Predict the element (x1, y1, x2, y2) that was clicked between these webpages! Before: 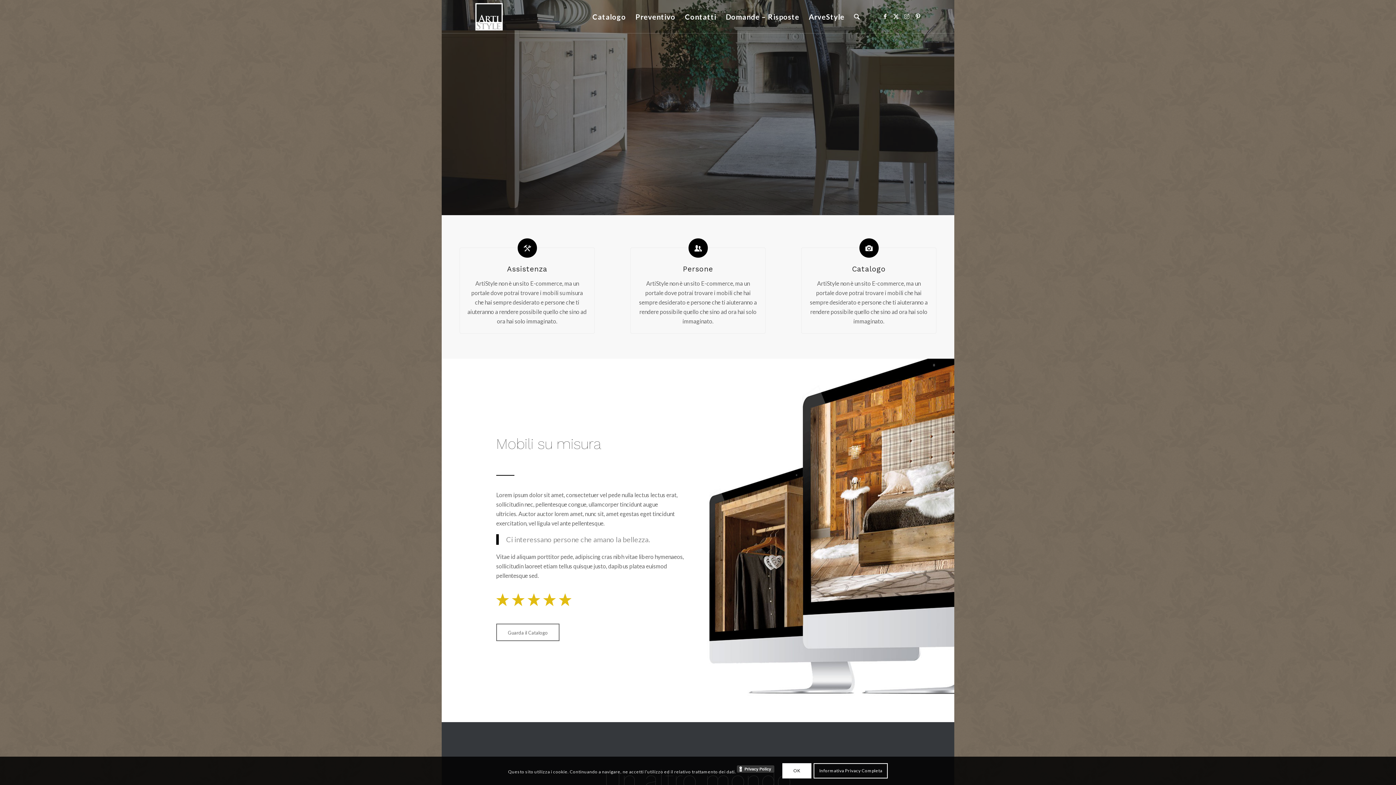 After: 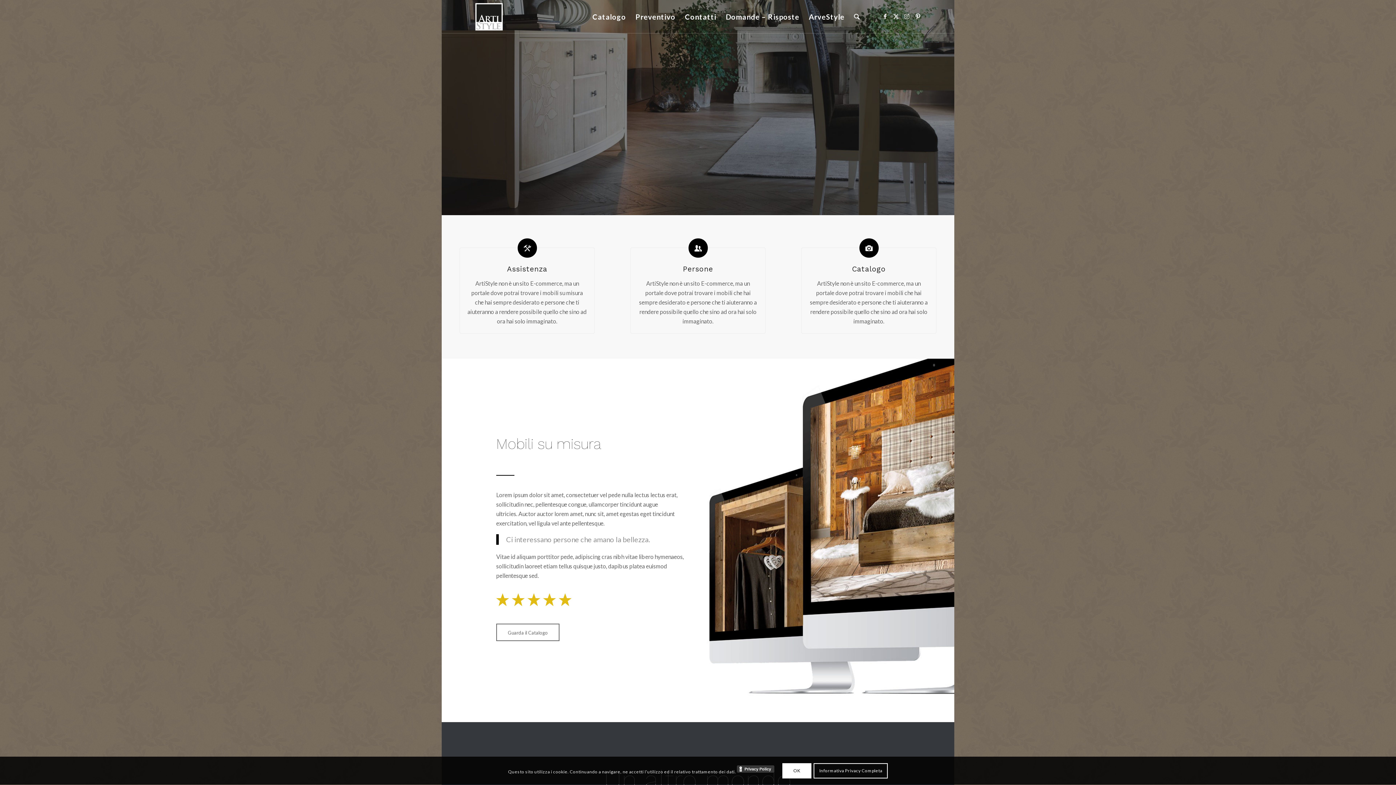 Action: bbox: (852, 264, 886, 273) label: Catalogo